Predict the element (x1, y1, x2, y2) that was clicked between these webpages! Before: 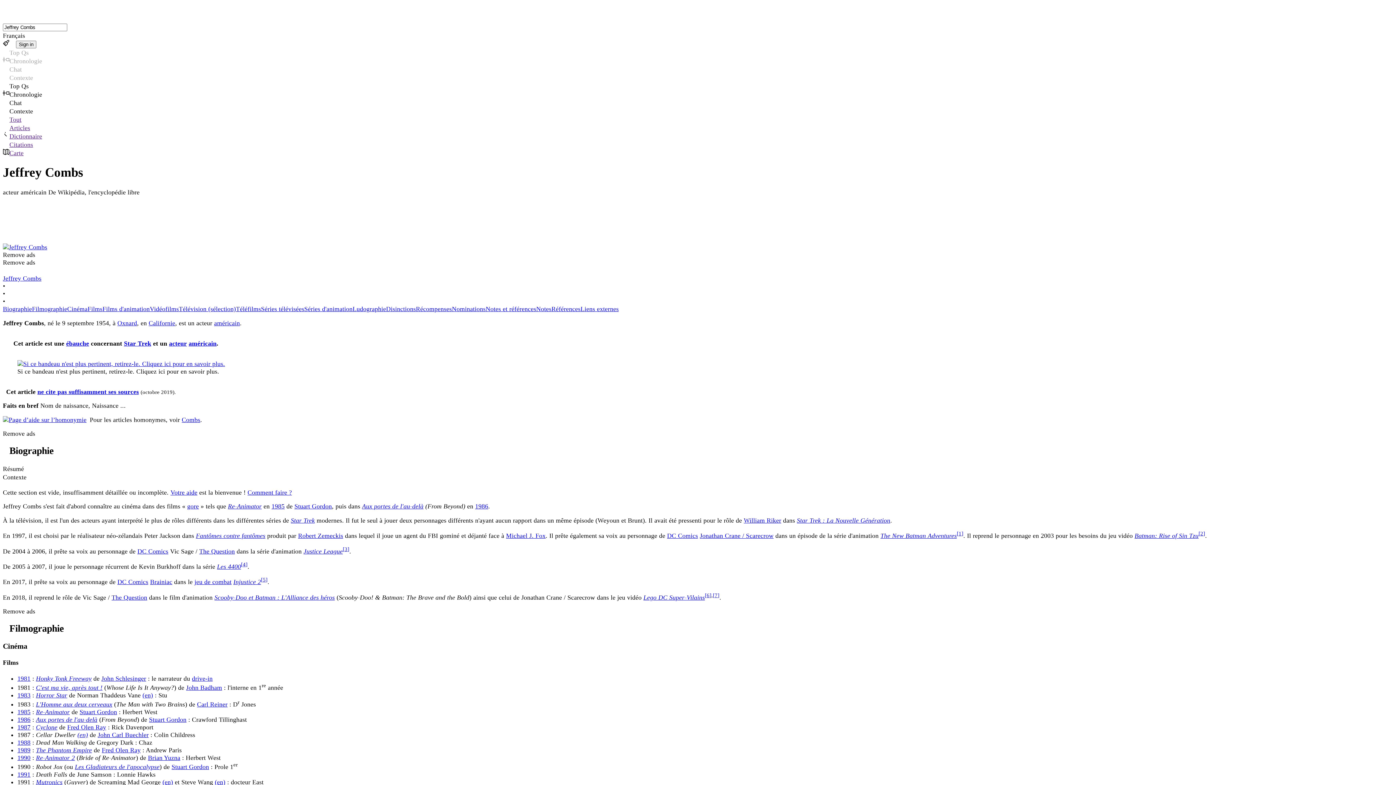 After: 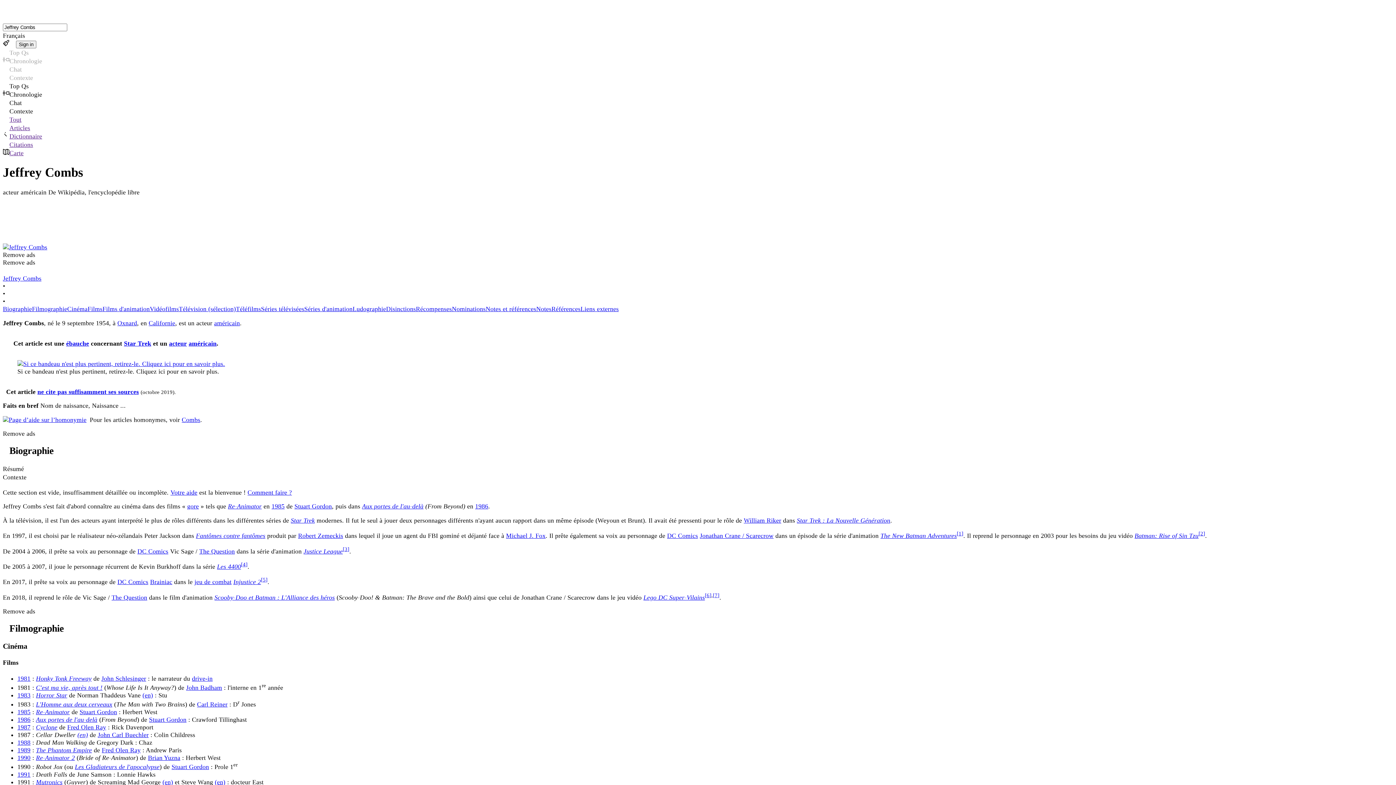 Action: bbox: (241, 561, 247, 567) label: [4]